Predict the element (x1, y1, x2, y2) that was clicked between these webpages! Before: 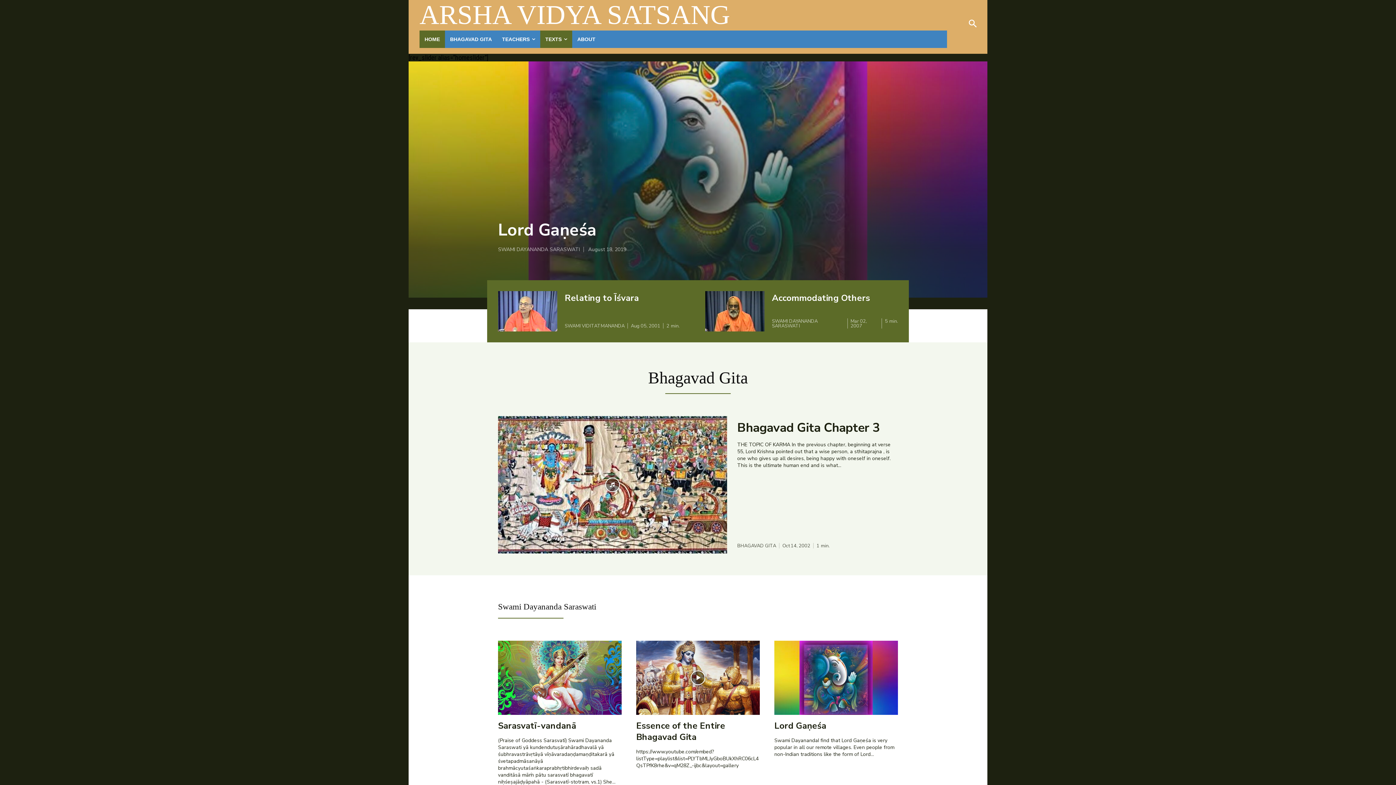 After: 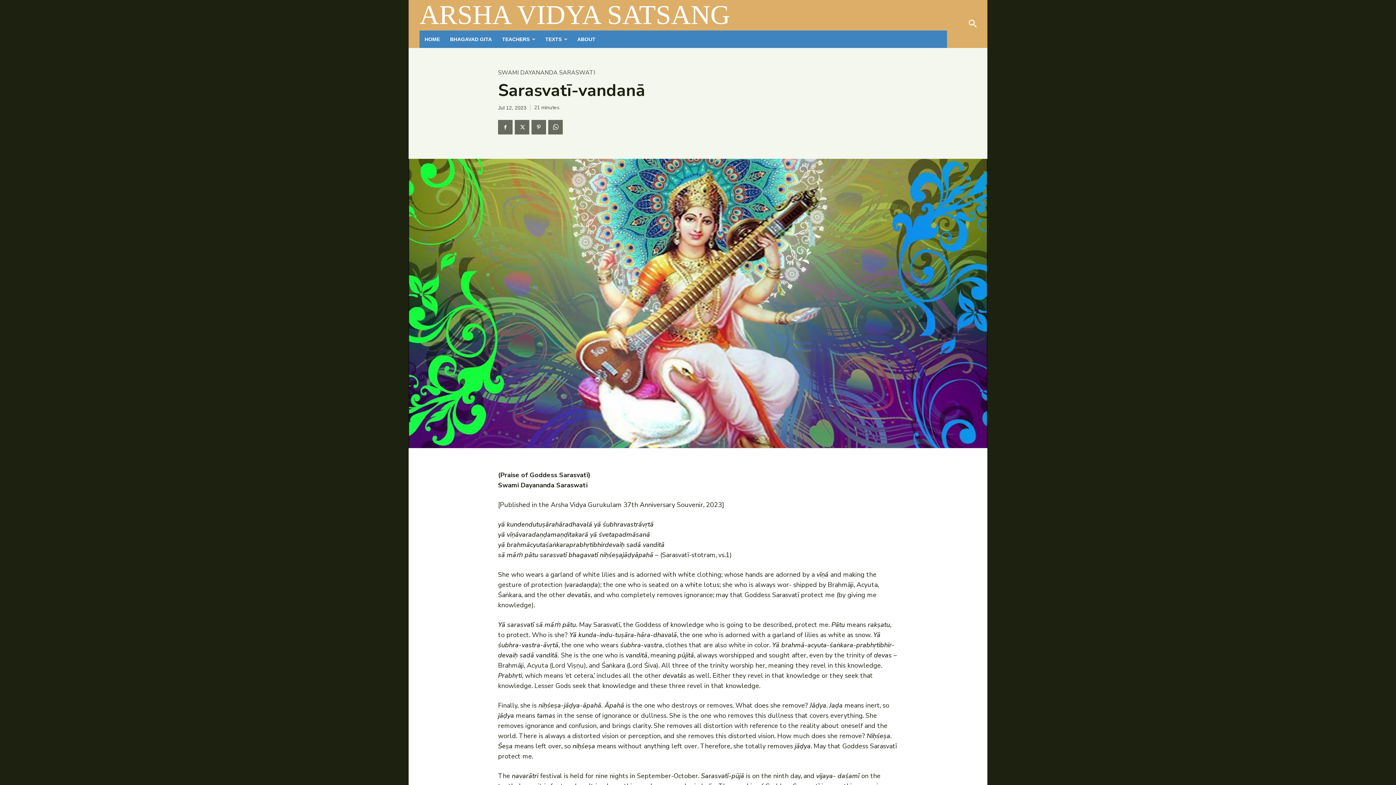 Action: bbox: (498, 720, 576, 732) label: Sarasvatī-vandanā